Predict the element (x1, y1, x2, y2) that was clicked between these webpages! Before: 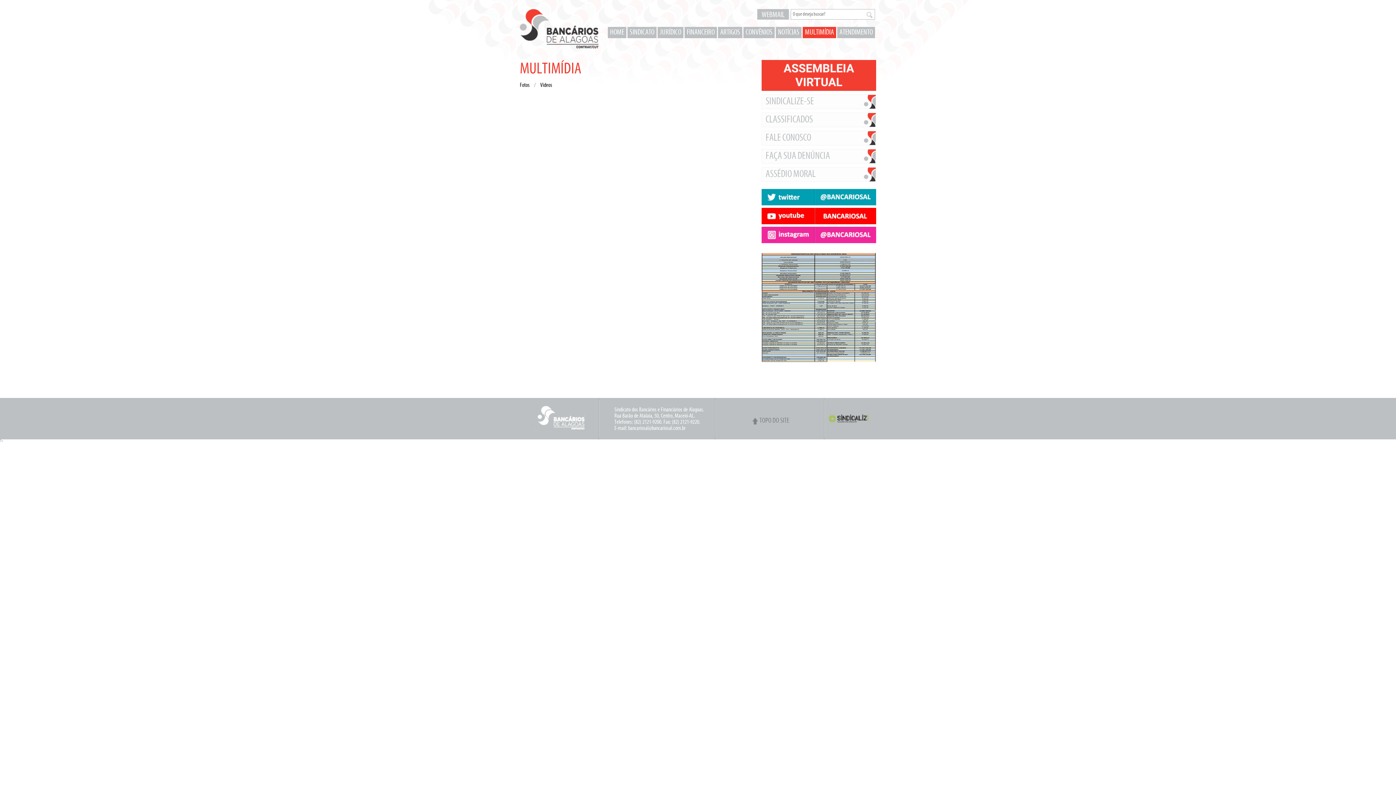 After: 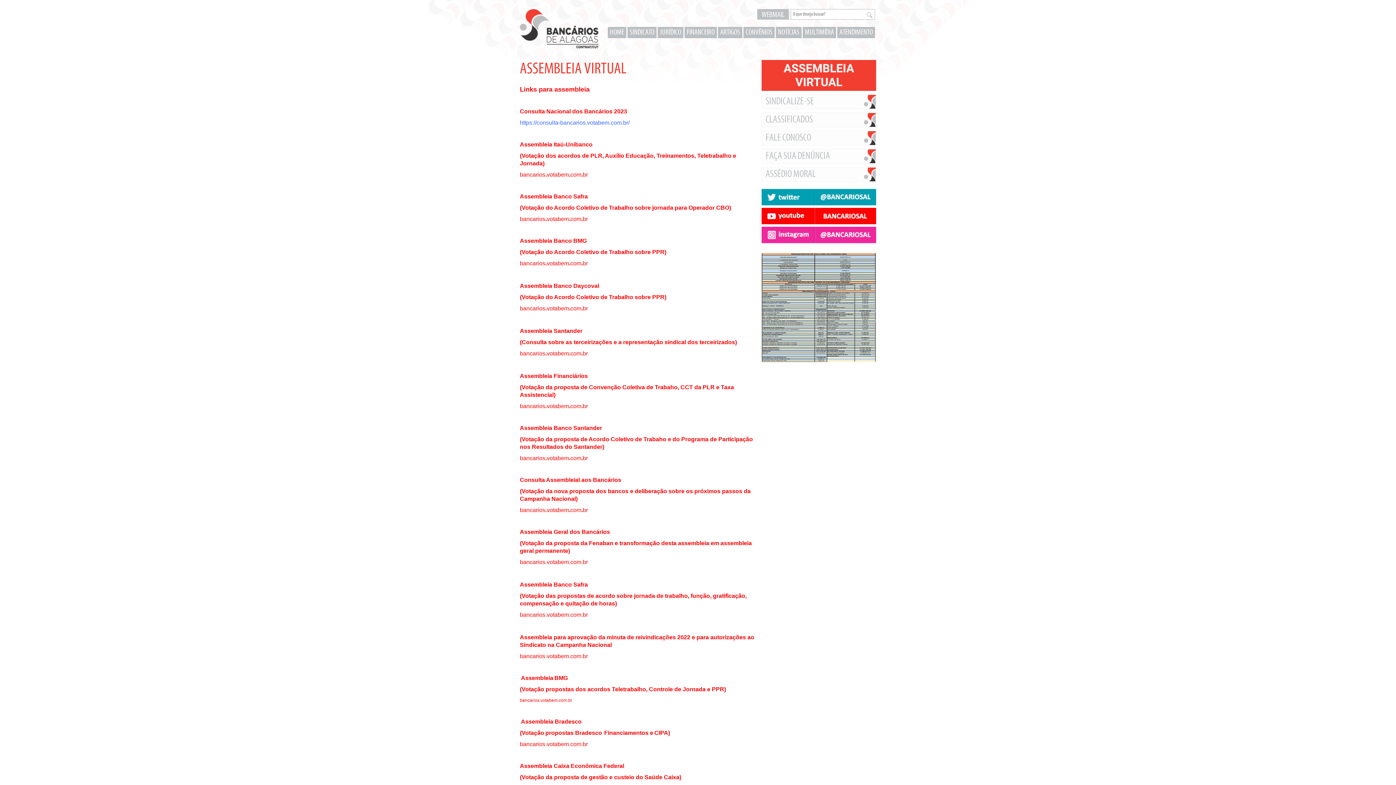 Action: bbox: (761, 60, 876, 90)